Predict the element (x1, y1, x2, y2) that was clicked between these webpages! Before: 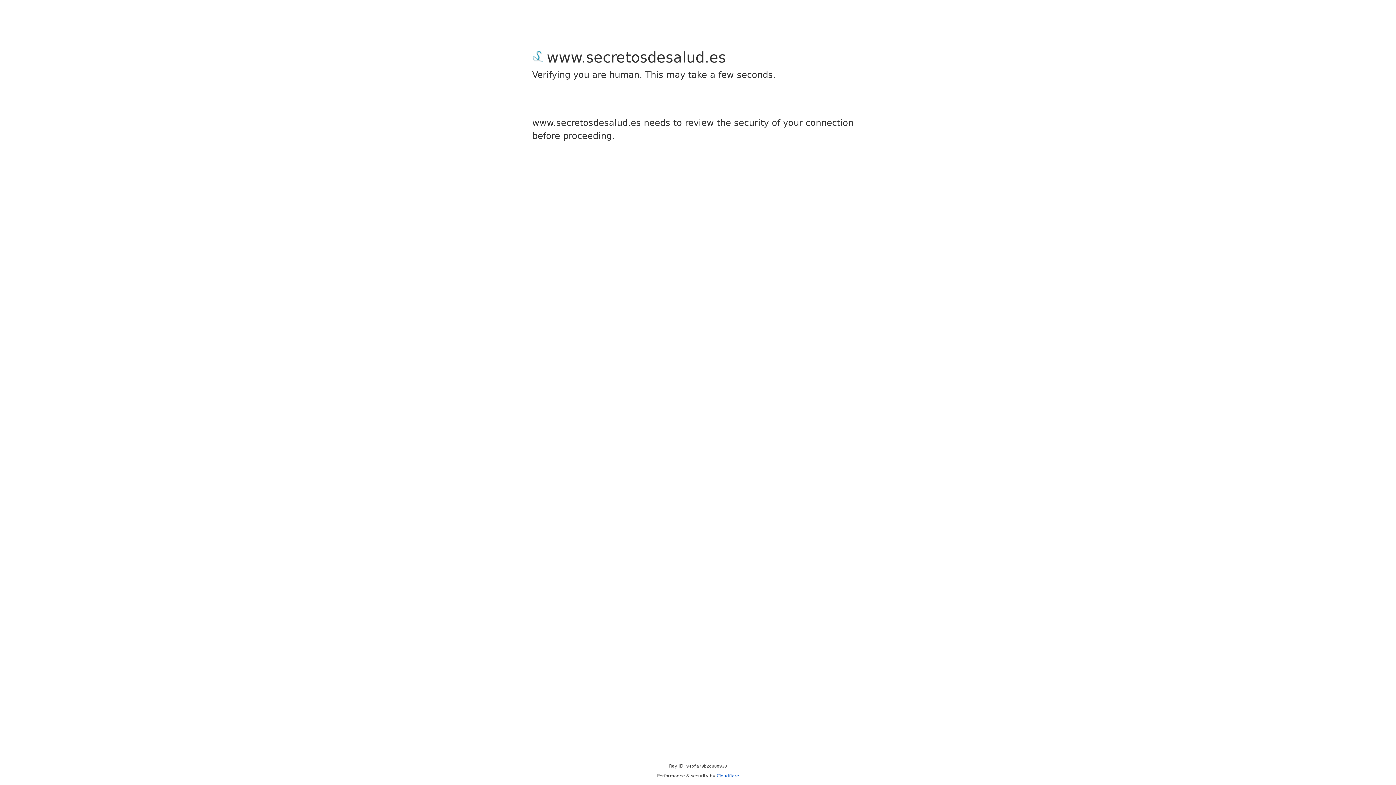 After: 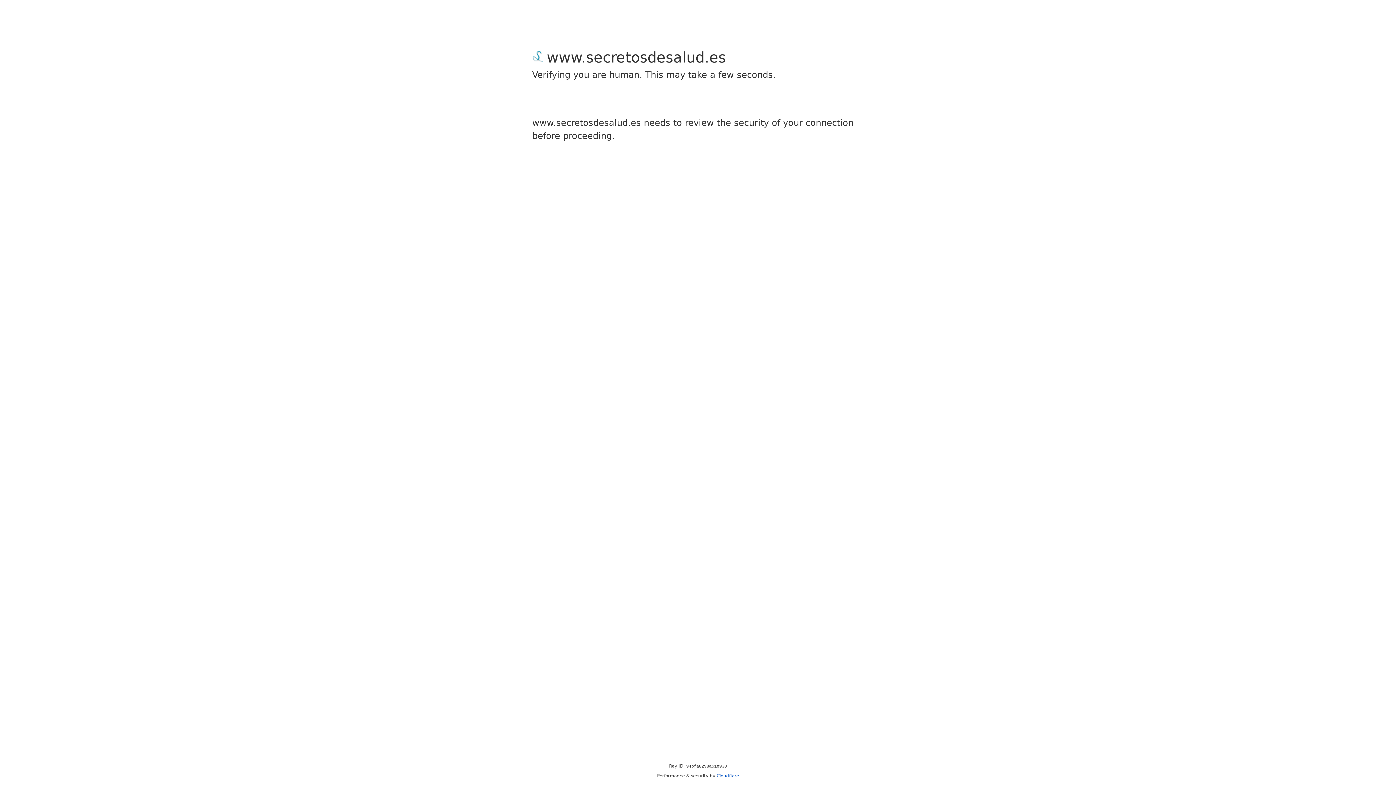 Action: label: Cloudflare bbox: (716, 773, 739, 778)